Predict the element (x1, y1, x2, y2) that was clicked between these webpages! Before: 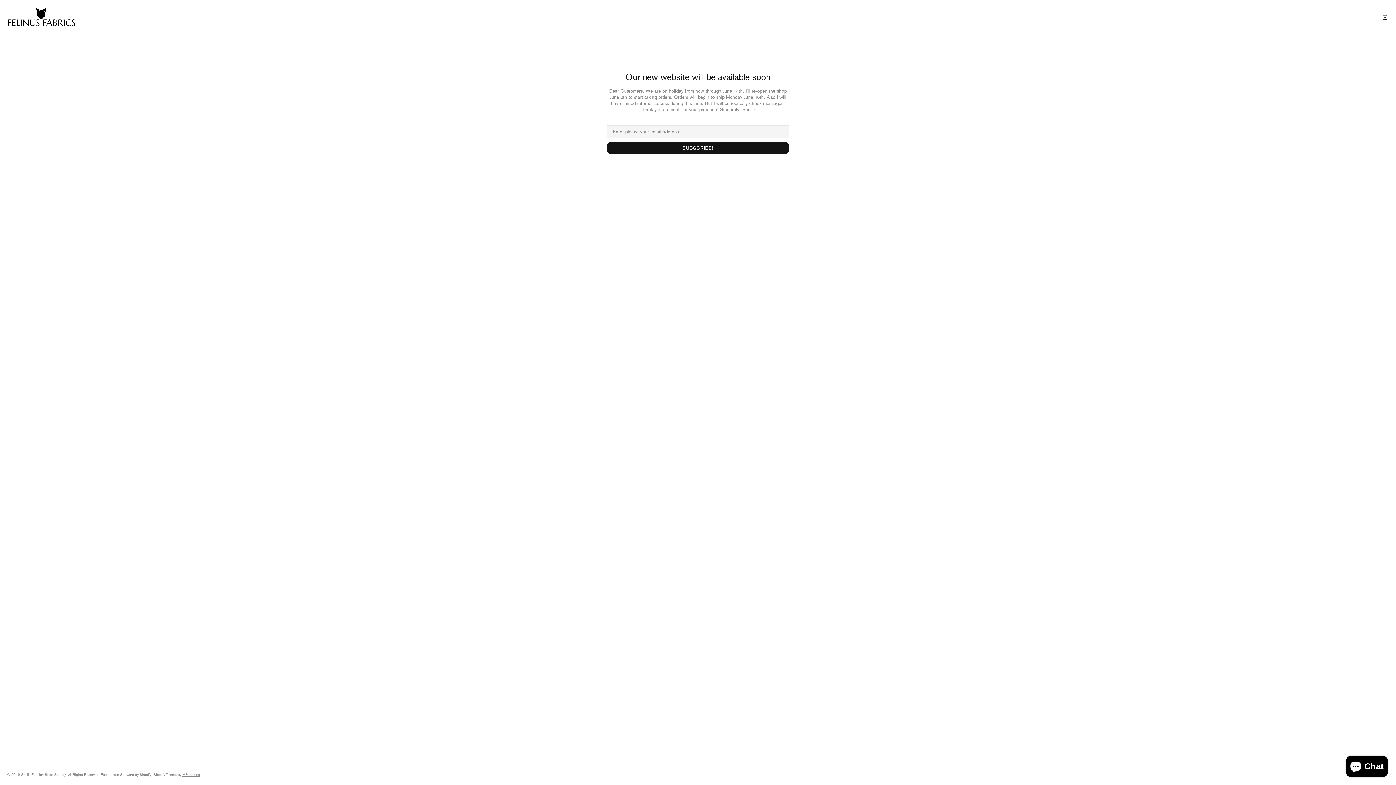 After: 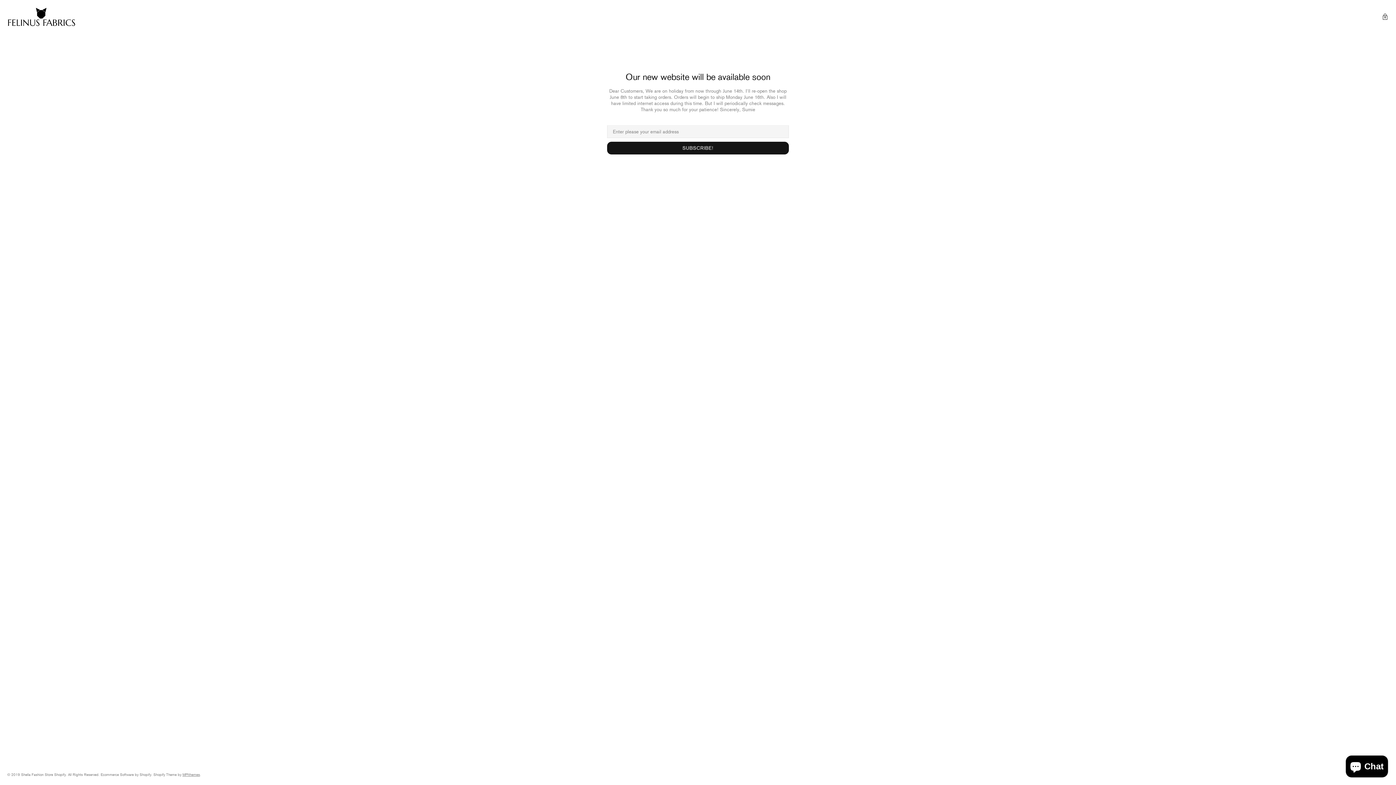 Action: label: Felinus Fabrics bbox: (7, 7, 75, 27)